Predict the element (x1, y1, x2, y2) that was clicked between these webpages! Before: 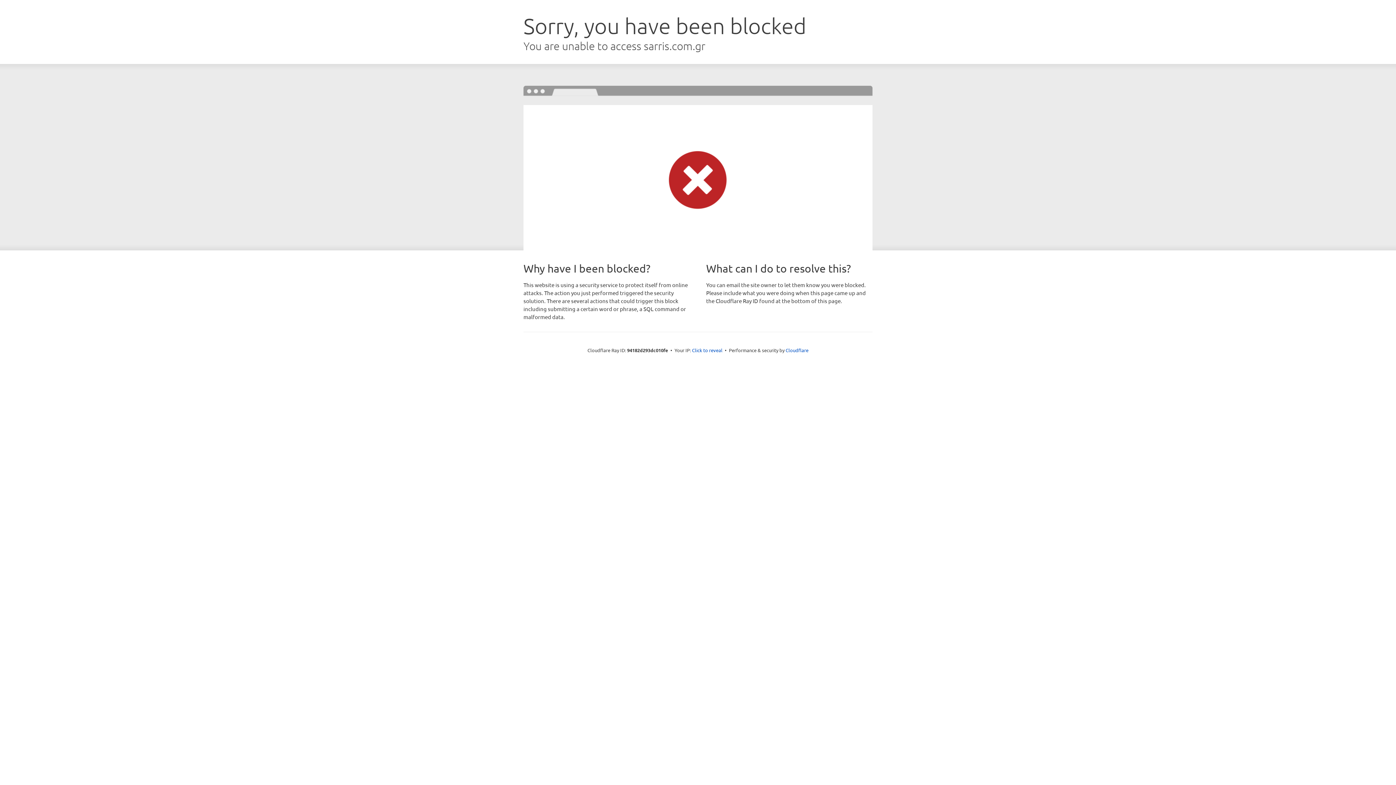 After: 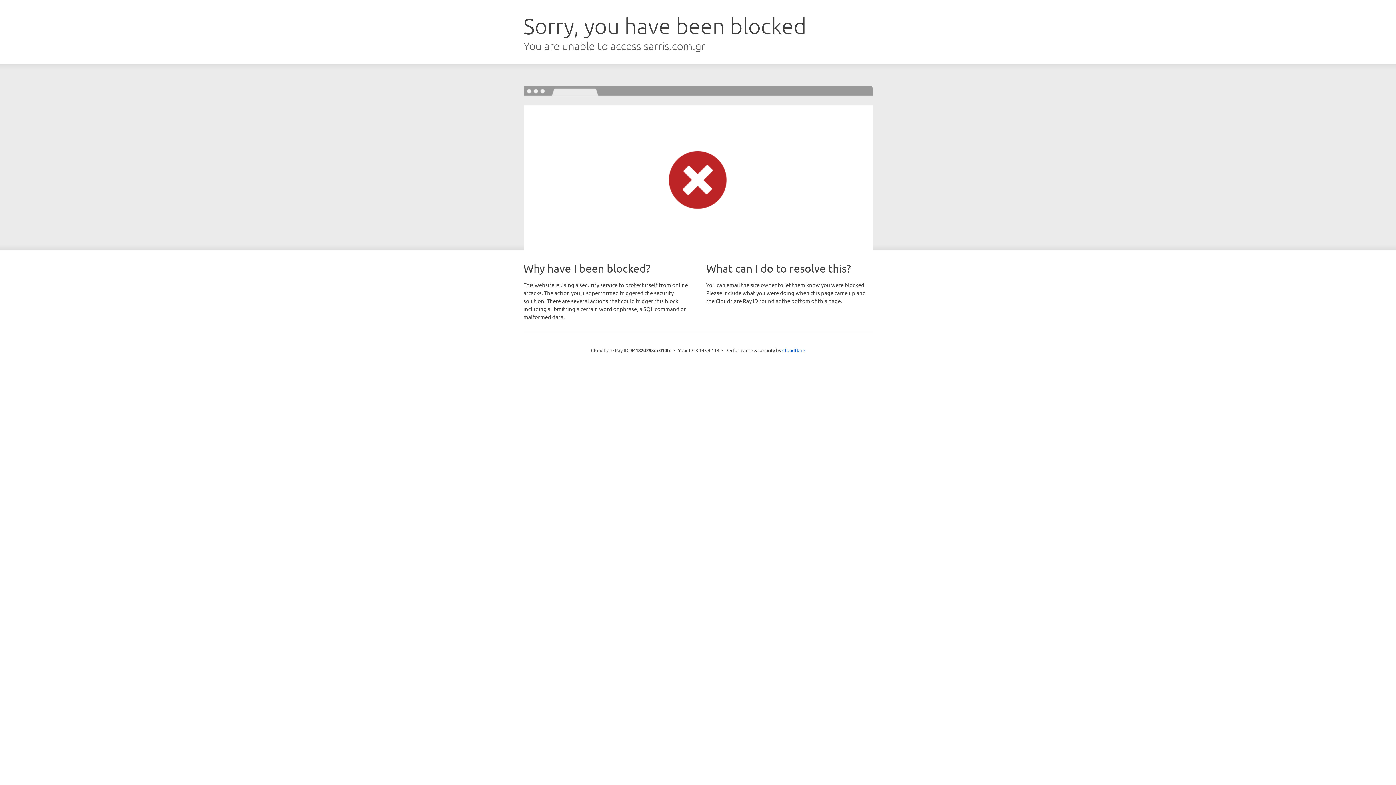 Action: label: Click to reveal bbox: (692, 346, 722, 353)